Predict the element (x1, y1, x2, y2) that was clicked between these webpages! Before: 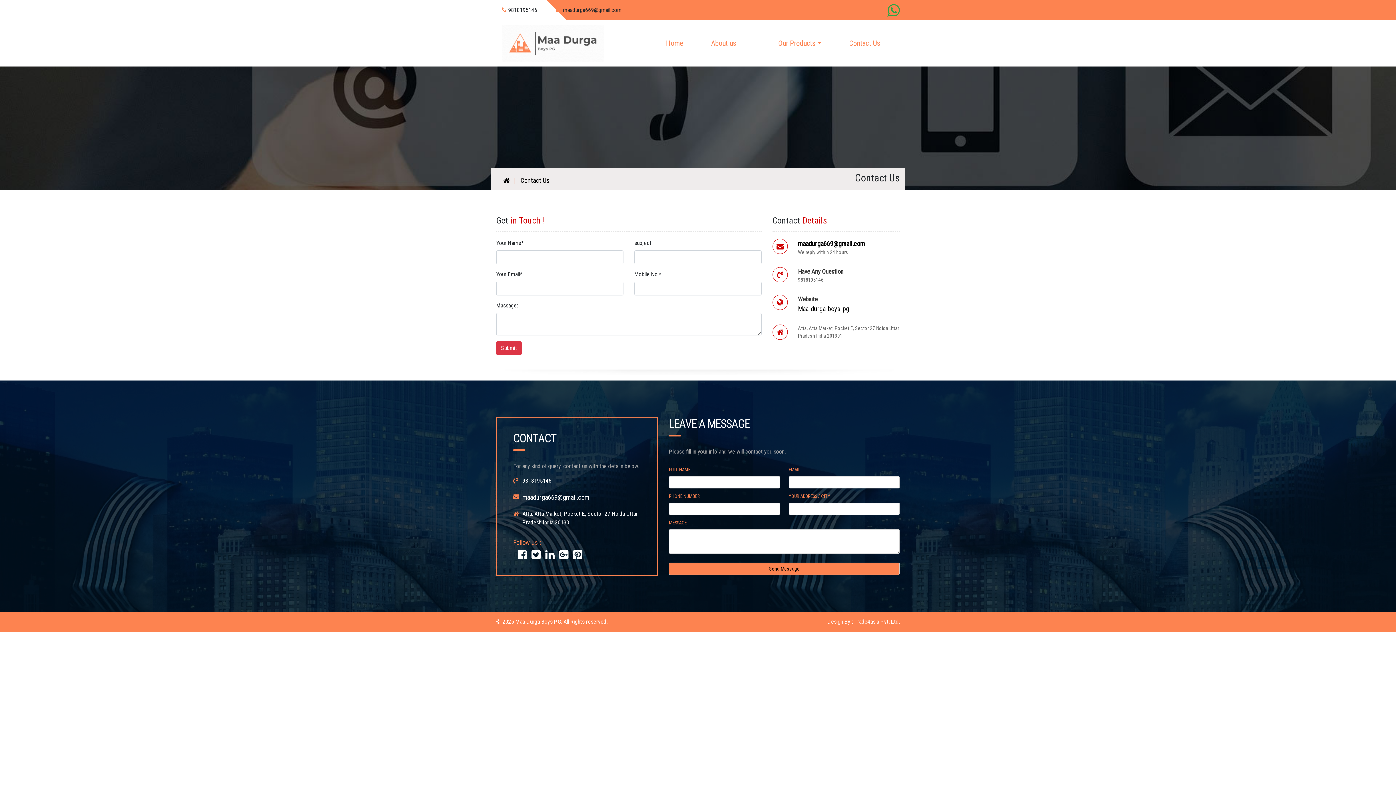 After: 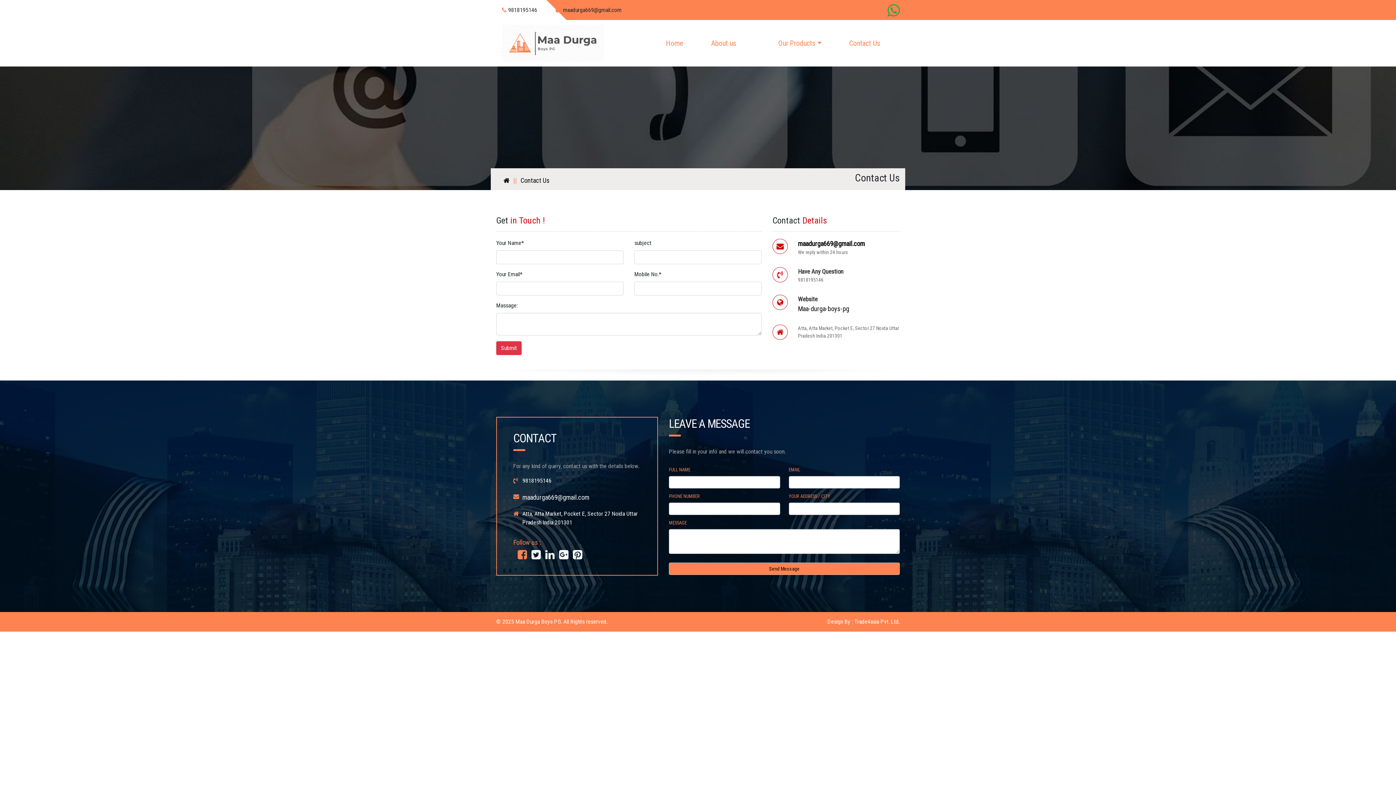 Action: bbox: (517, 549, 527, 560)